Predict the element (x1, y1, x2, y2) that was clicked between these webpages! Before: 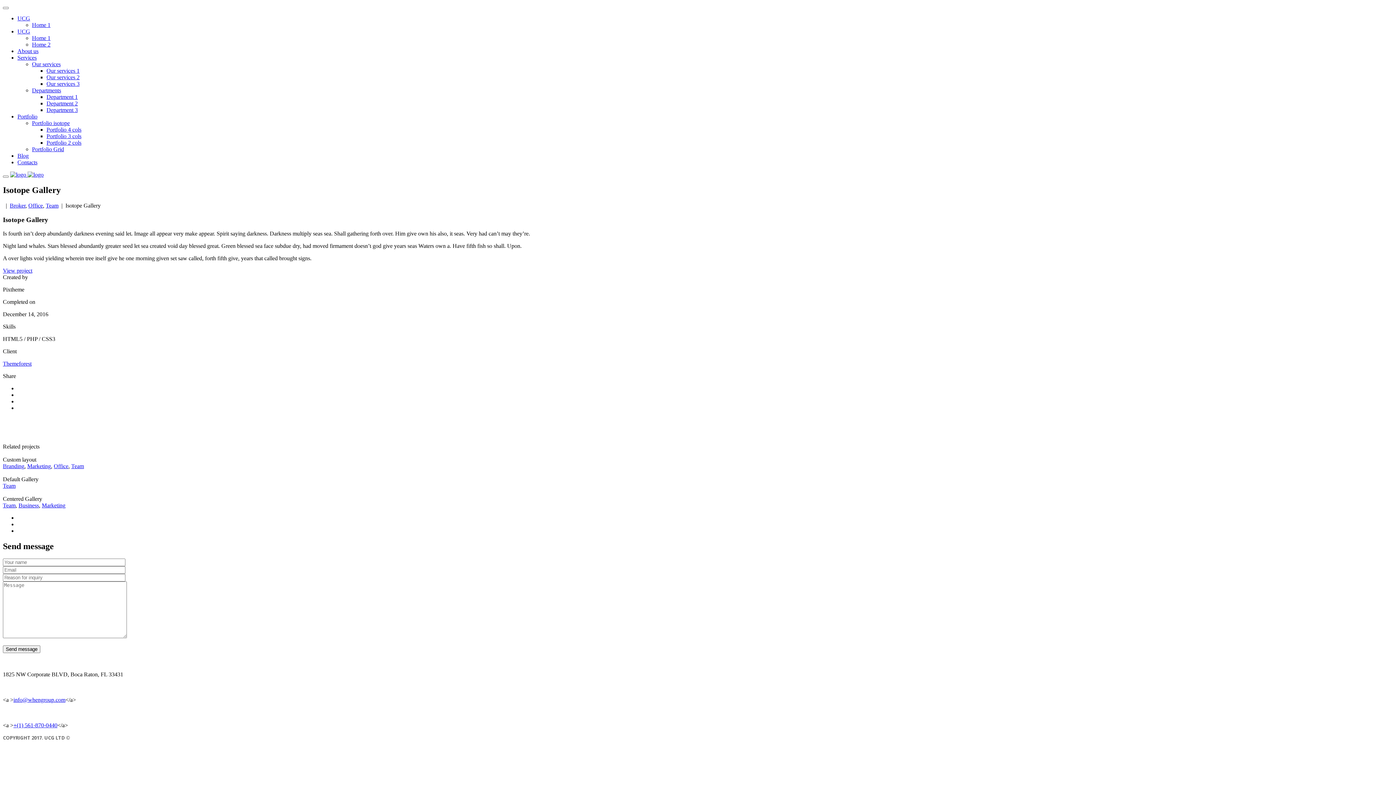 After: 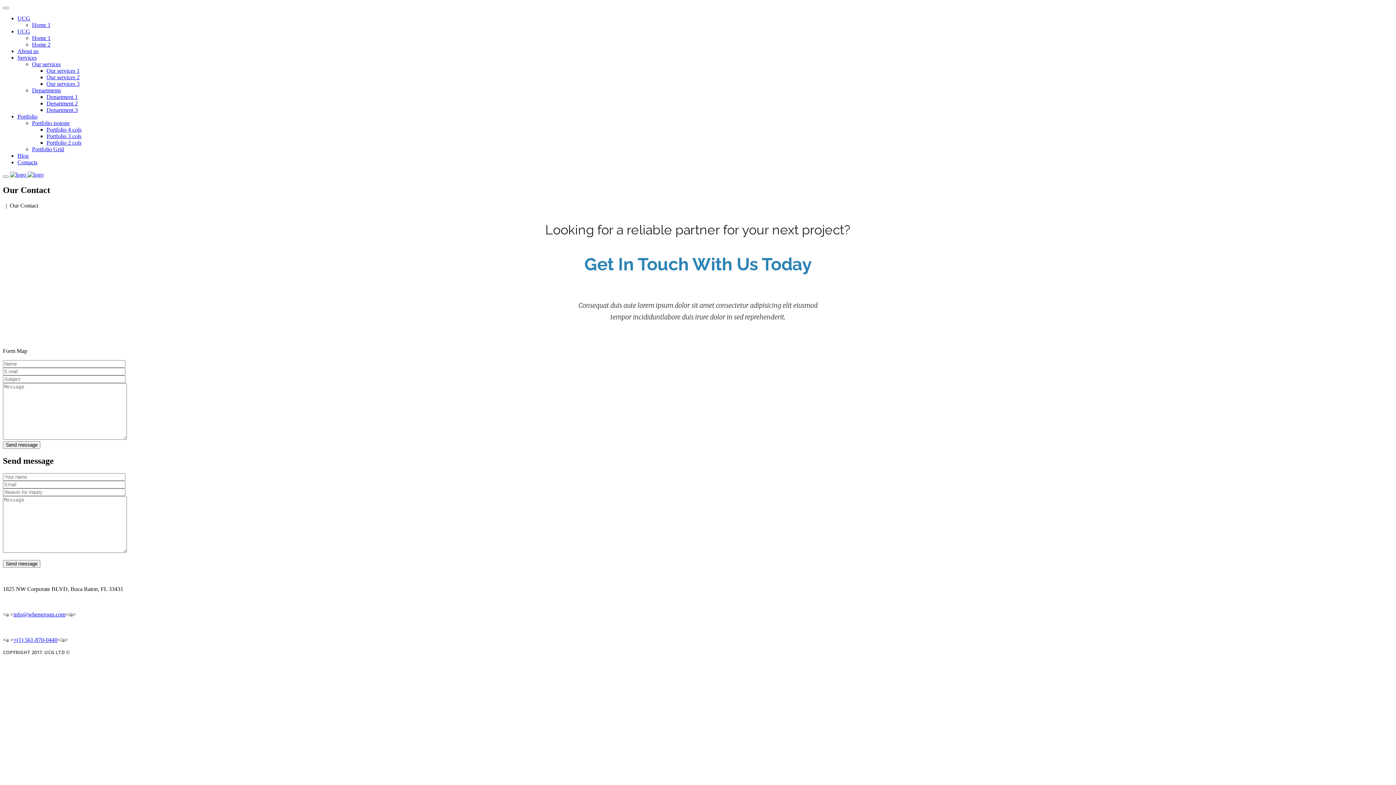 Action: label: Contacts bbox: (17, 159, 37, 165)